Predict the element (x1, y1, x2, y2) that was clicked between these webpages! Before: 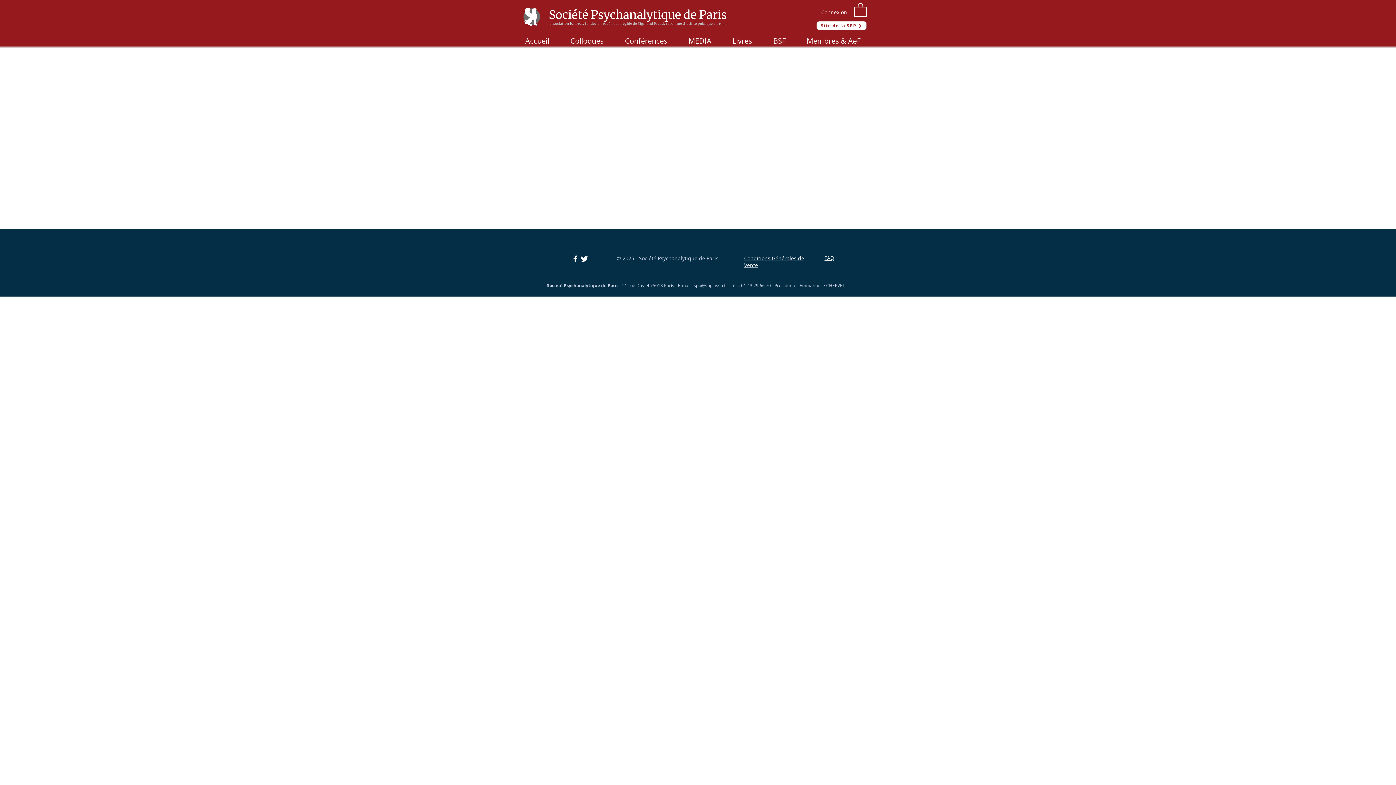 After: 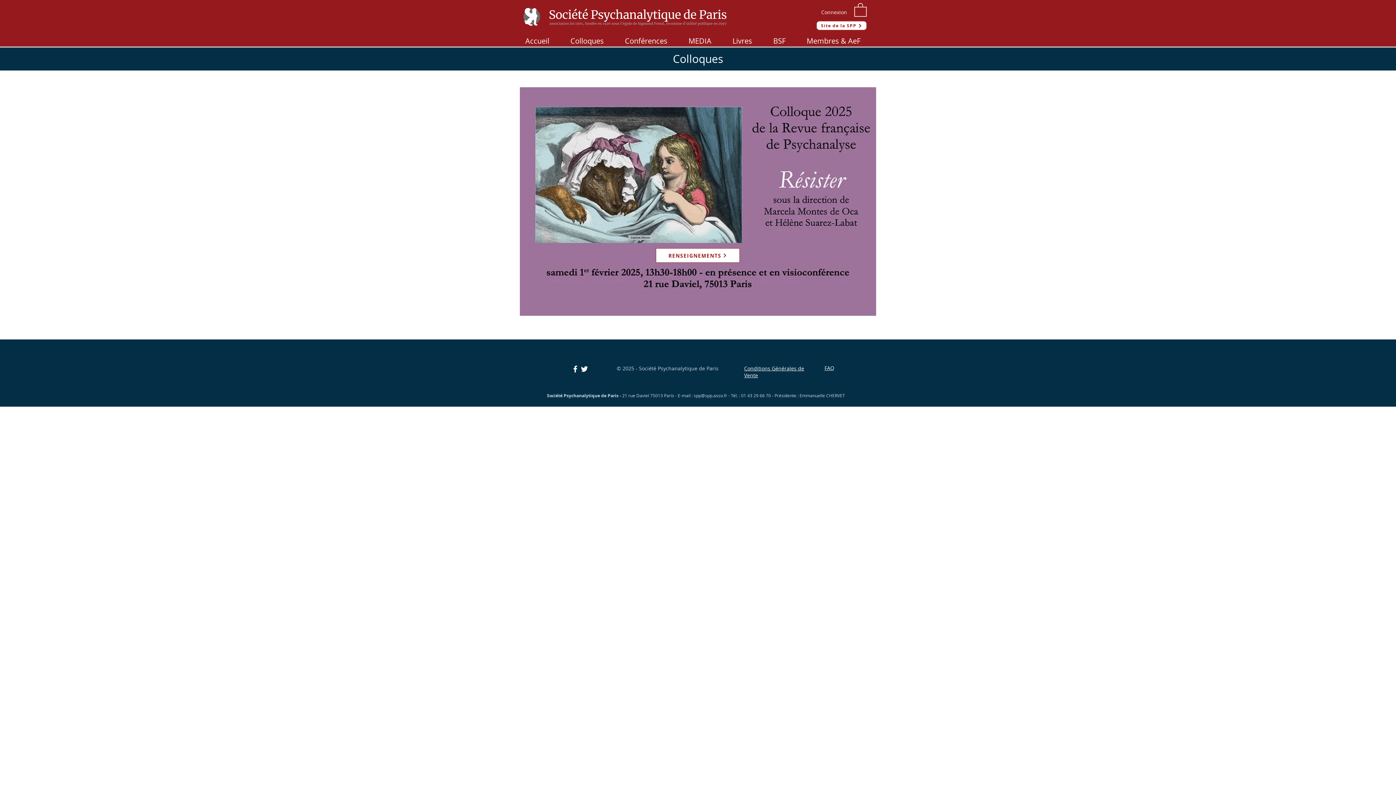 Action: label: Colloques bbox: (565, 35, 619, 46)